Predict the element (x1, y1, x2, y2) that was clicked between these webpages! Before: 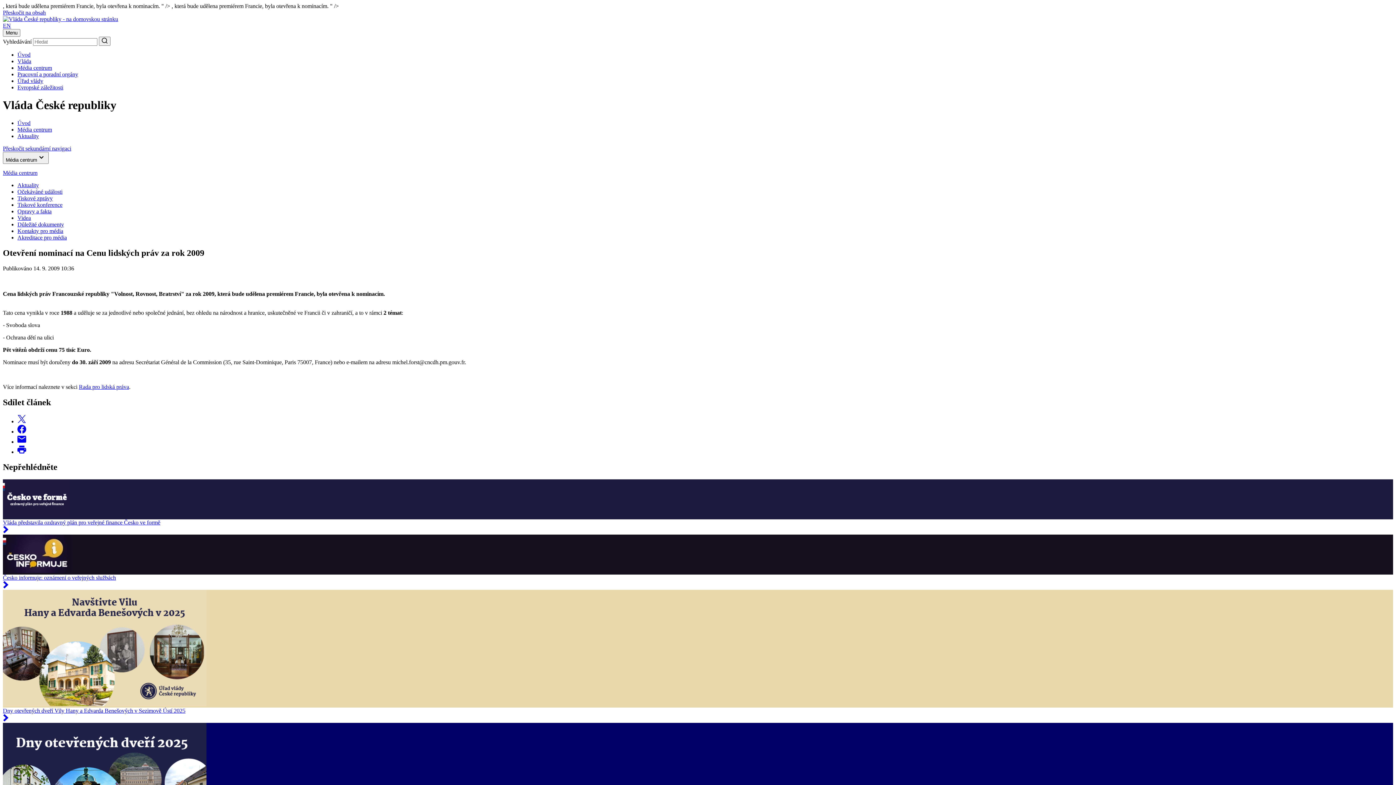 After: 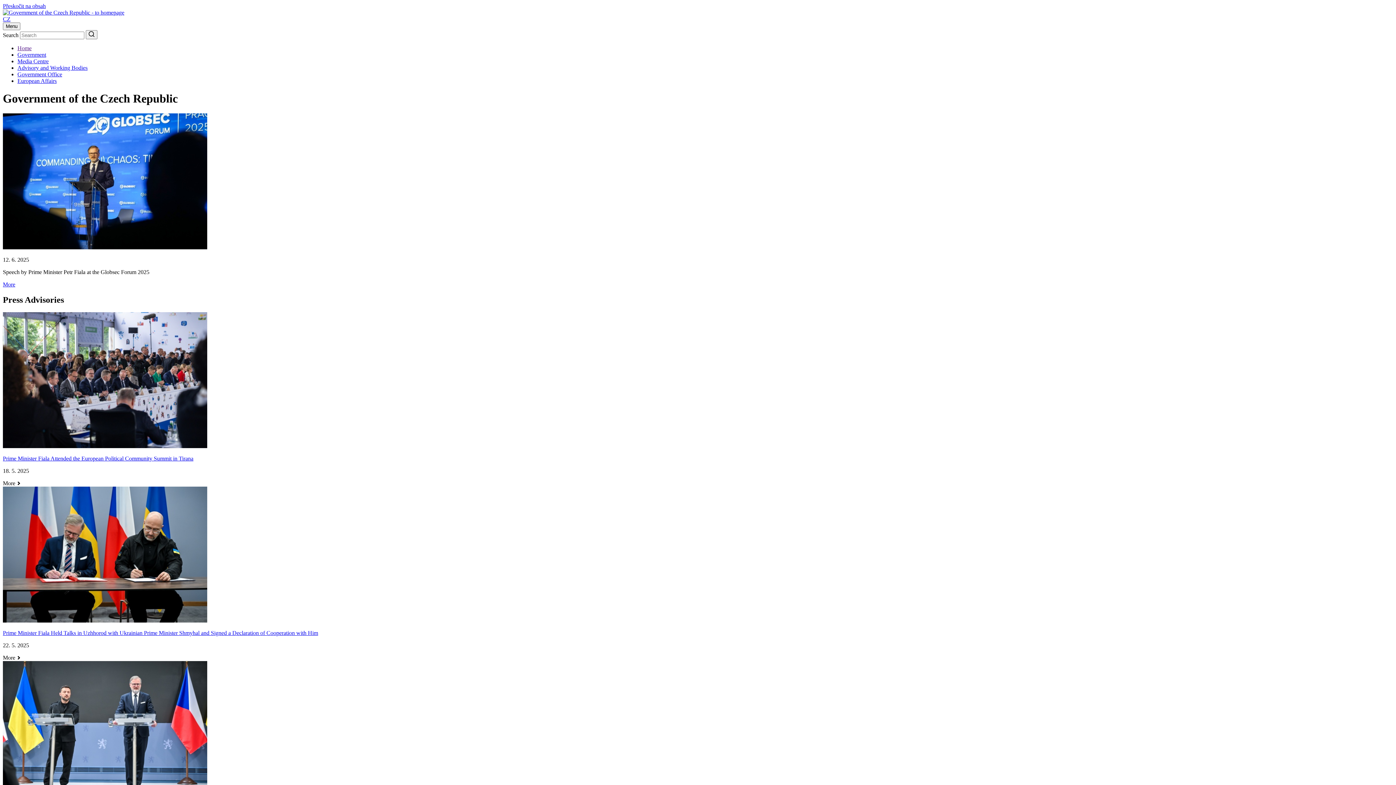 Action: label: EN bbox: (2, 22, 10, 28)